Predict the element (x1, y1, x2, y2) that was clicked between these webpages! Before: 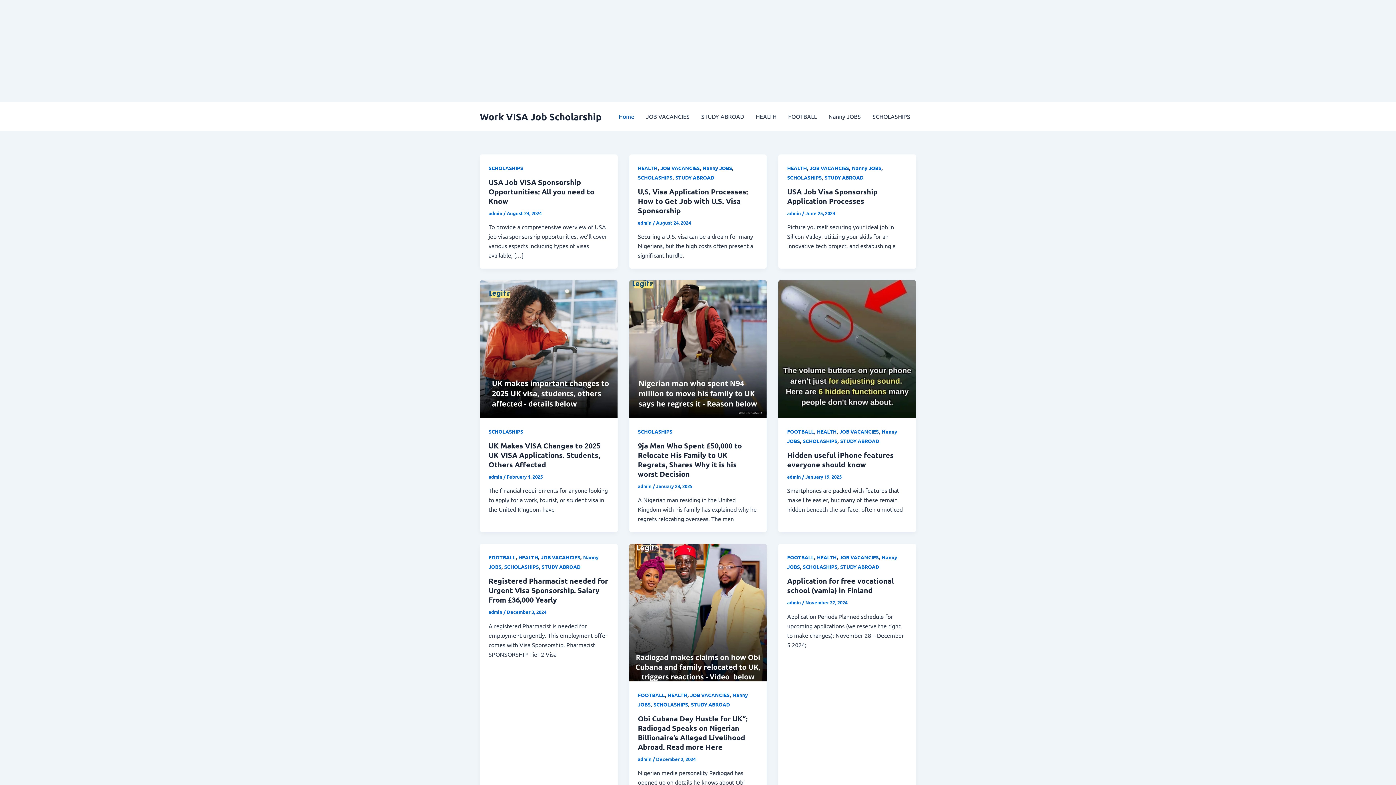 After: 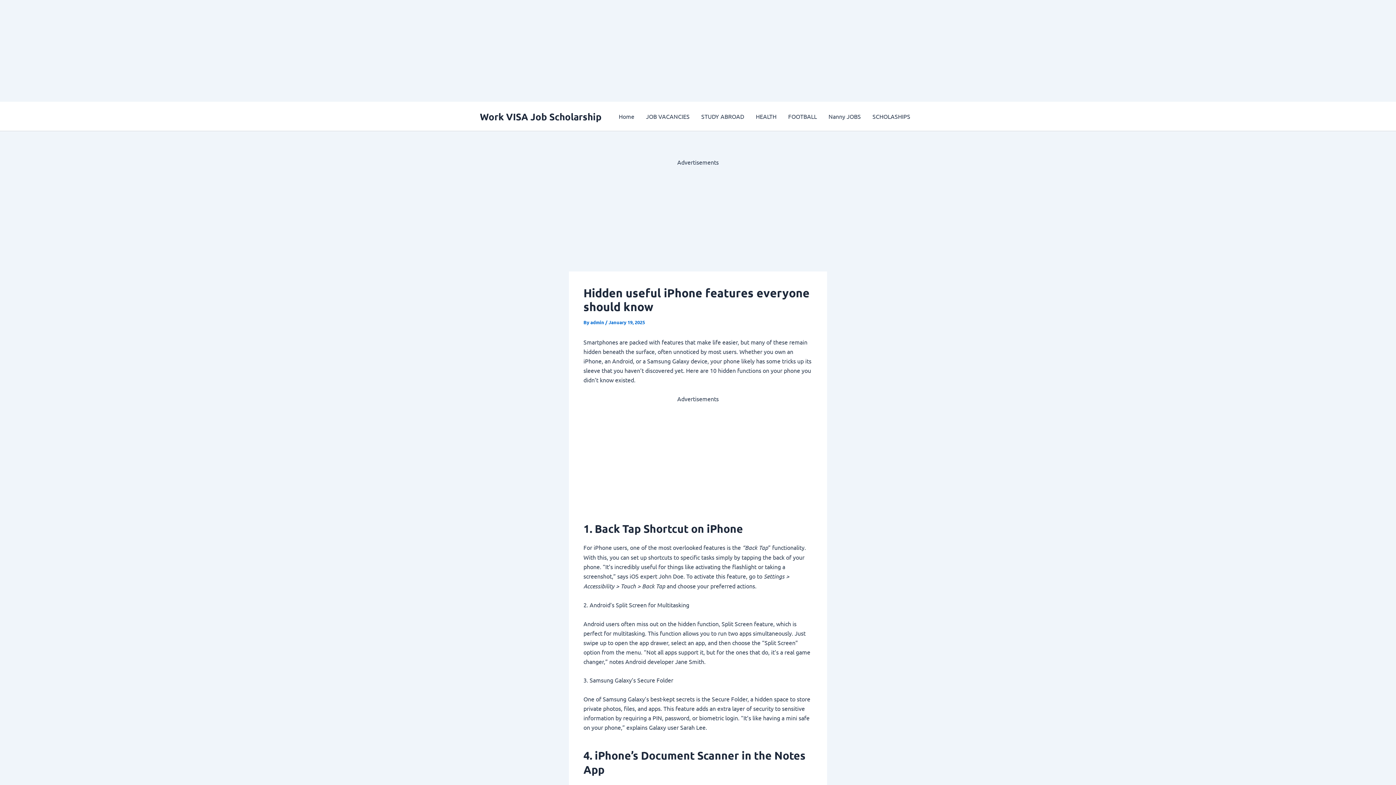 Action: label: Read: Hidden useful iPhone features everyone should know bbox: (778, 344, 916, 351)